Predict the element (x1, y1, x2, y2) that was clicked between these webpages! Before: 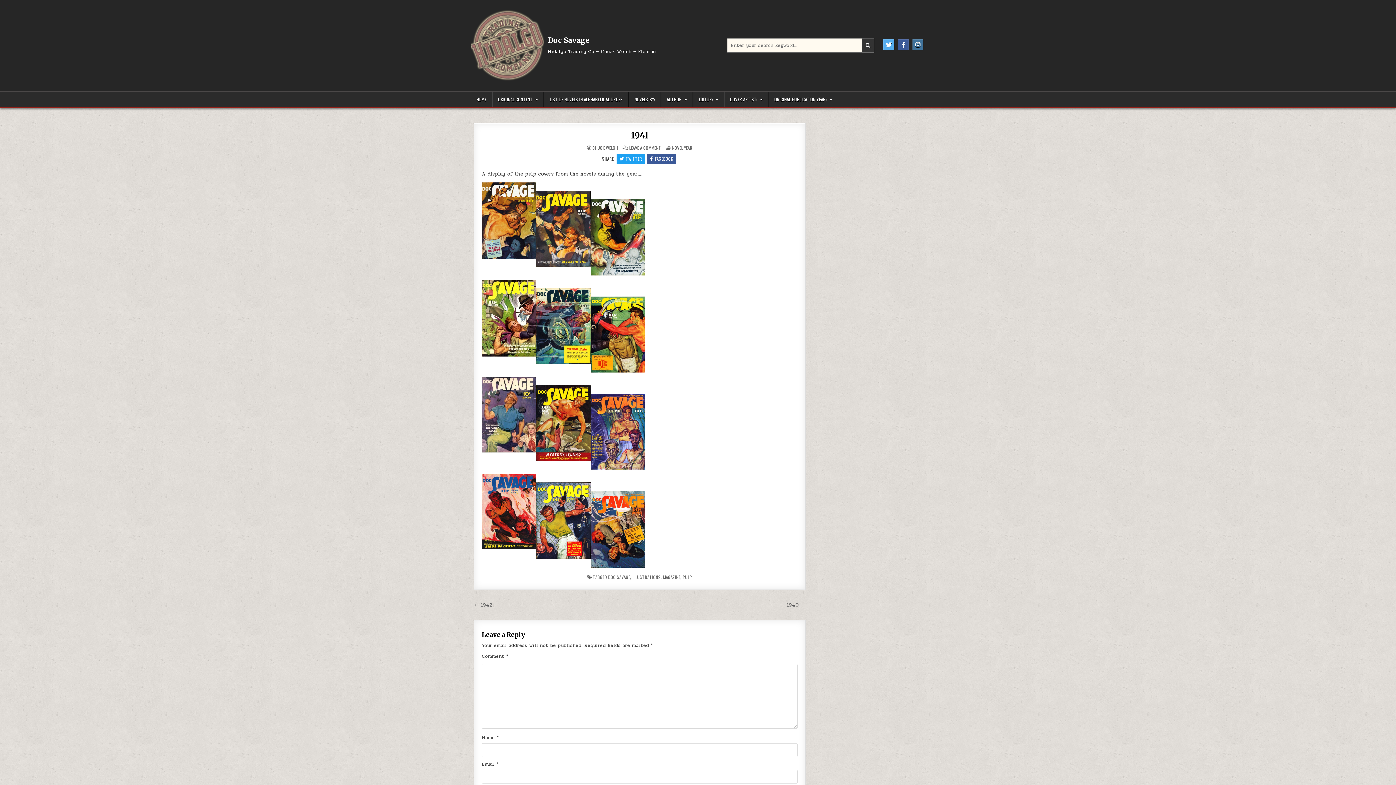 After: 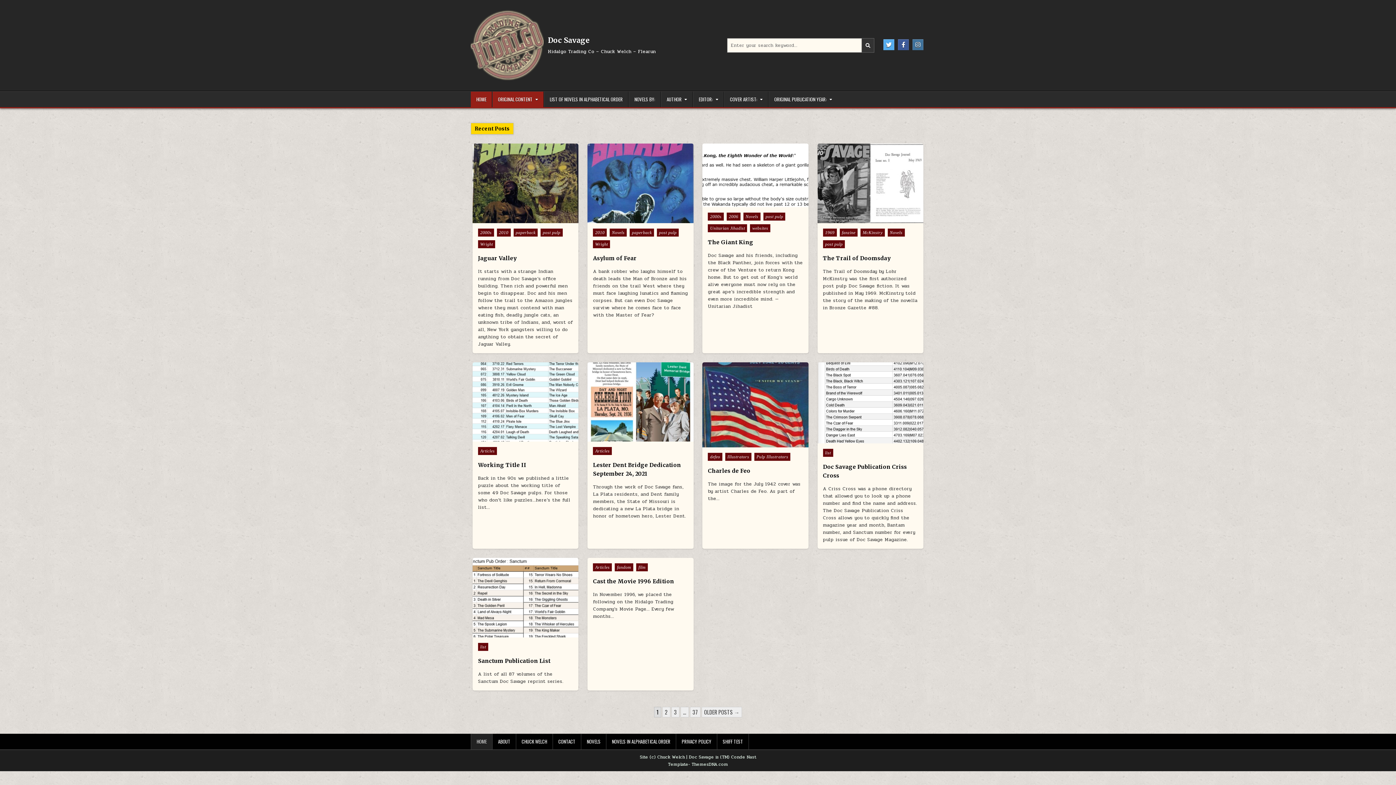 Action: bbox: (470, 9, 543, 81)